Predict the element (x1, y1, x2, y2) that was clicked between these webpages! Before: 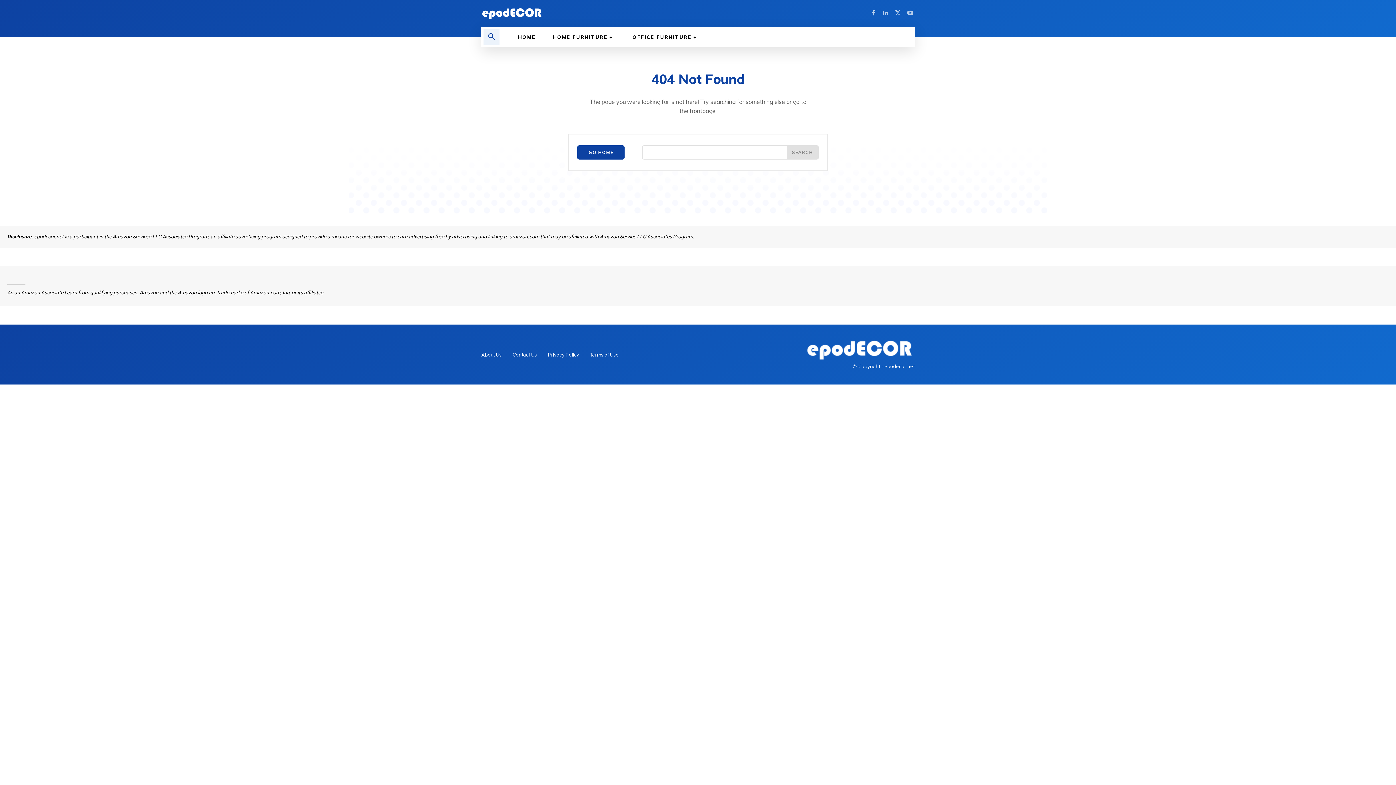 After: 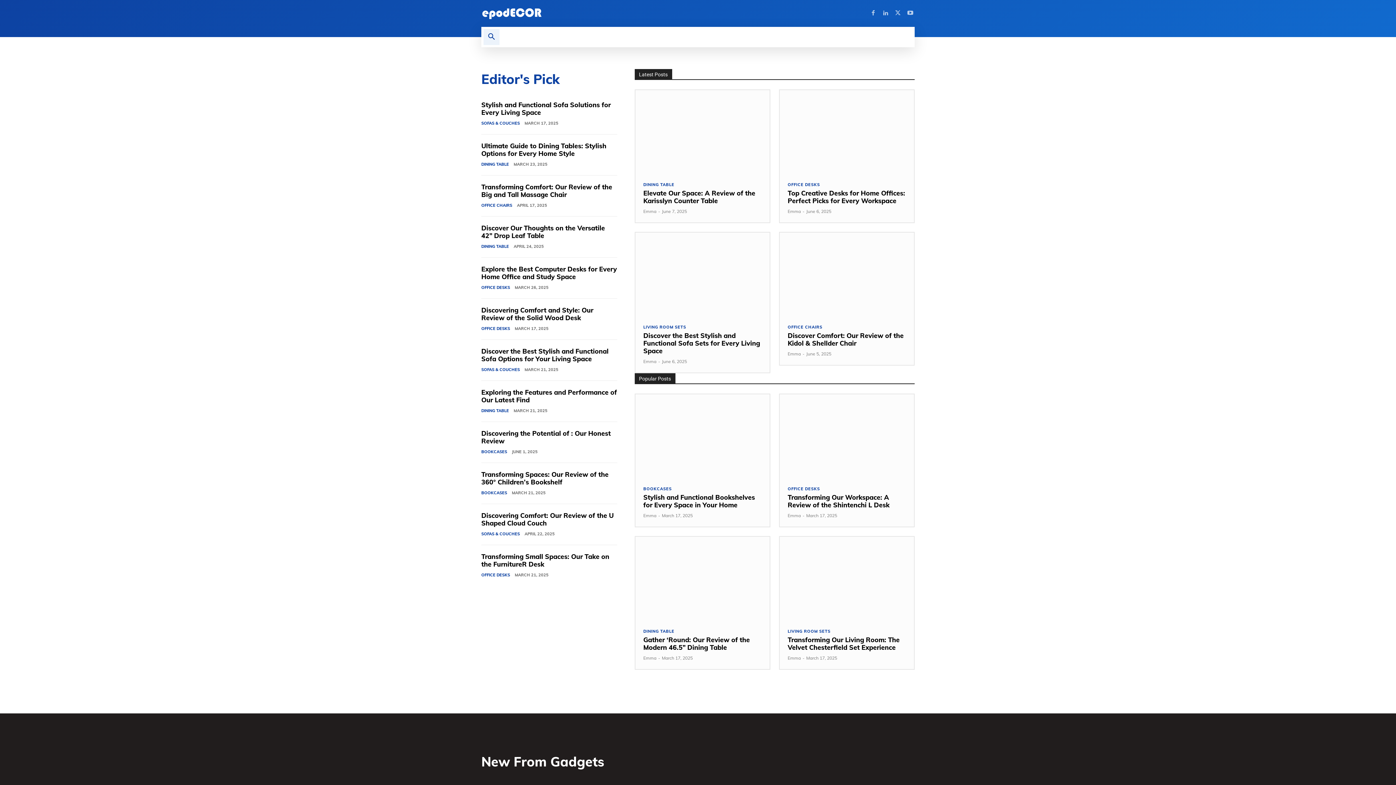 Action: bbox: (481, 7, 689, 19)